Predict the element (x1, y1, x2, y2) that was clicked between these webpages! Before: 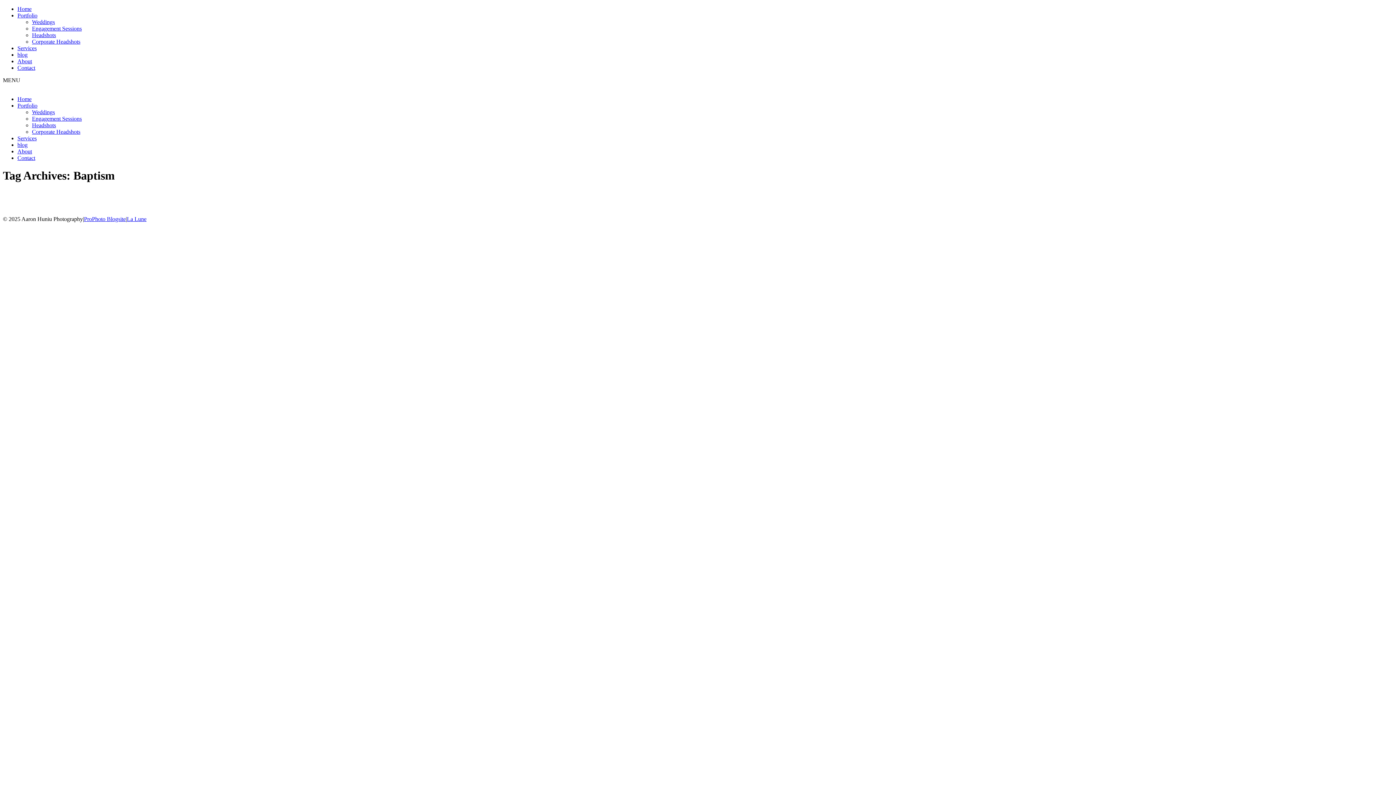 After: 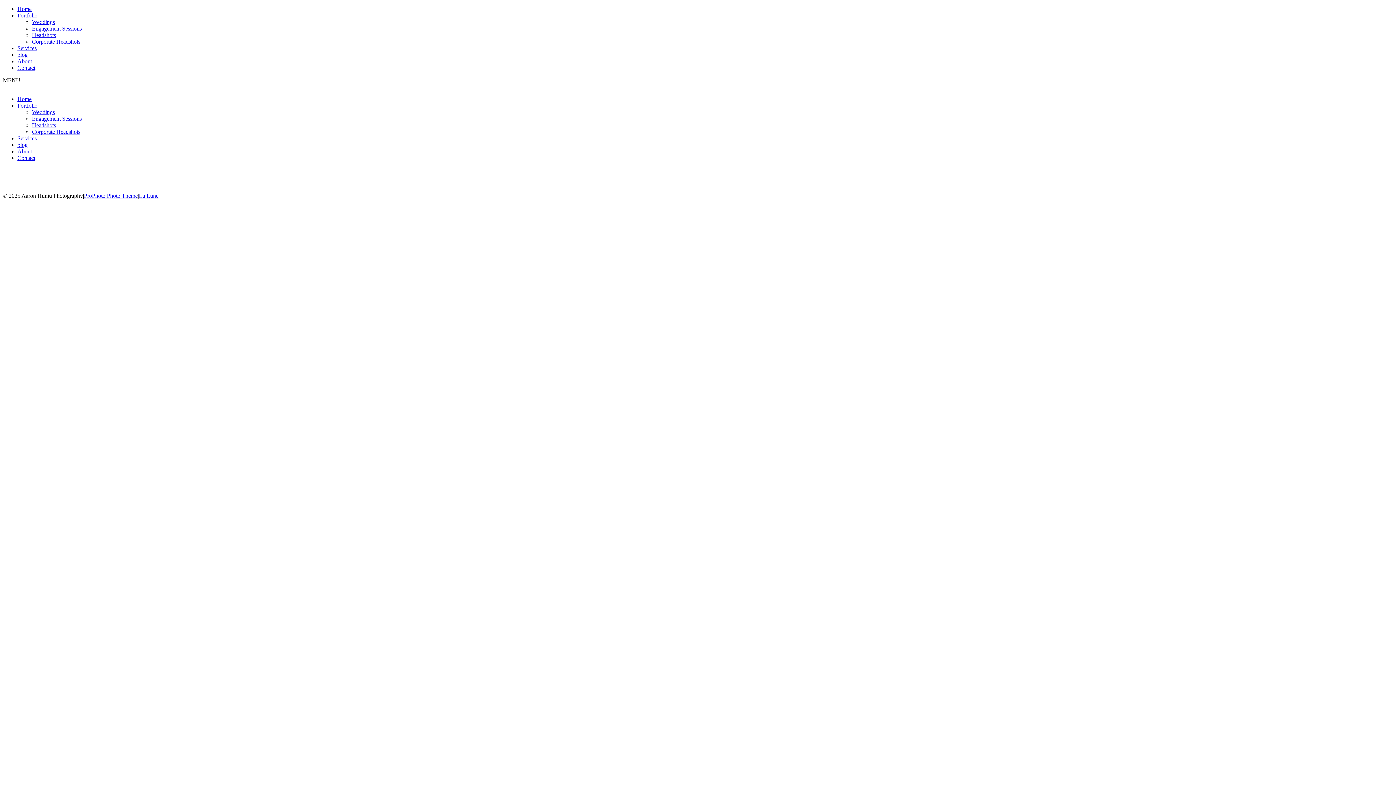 Action: label: Portfolio bbox: (17, 12, 37, 18)